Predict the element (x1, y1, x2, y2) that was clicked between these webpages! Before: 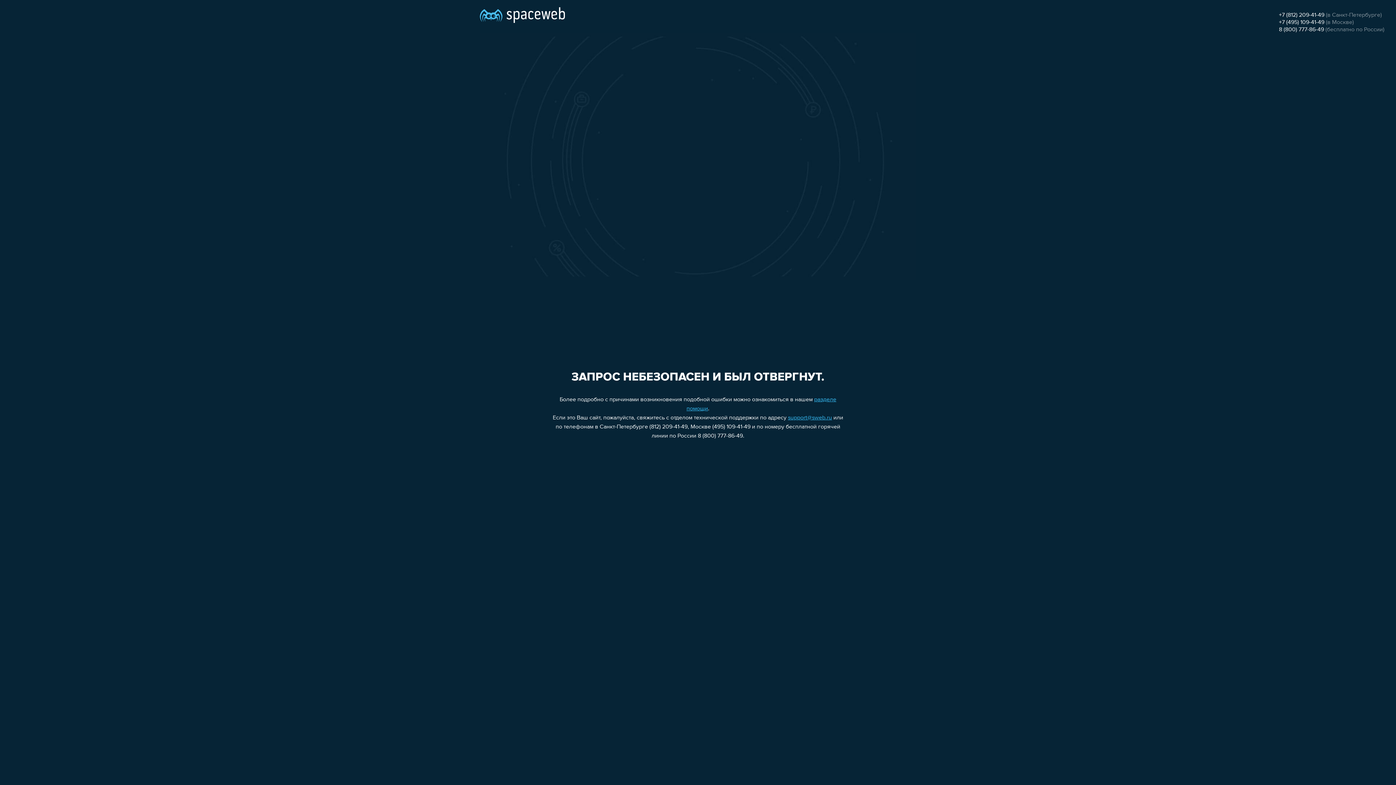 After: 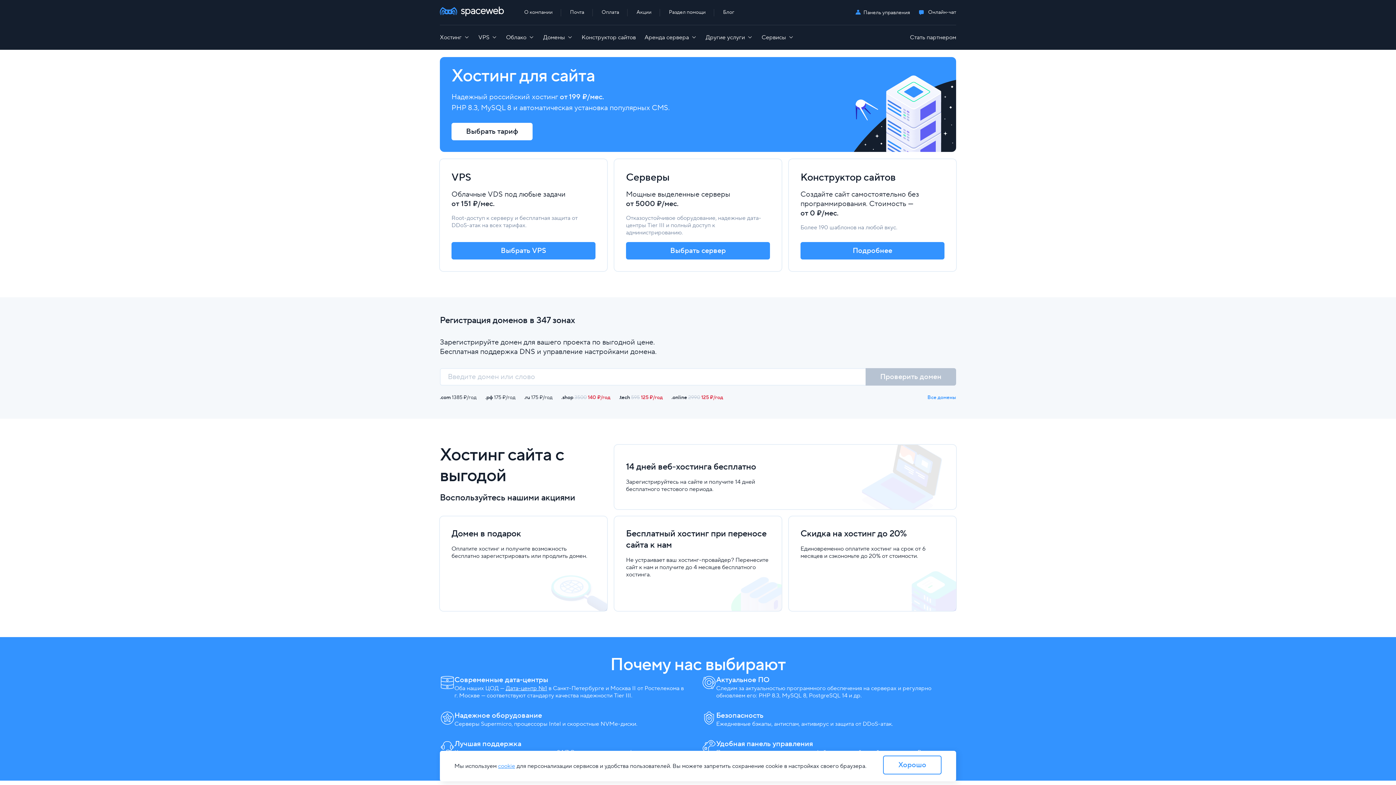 Action: bbox: (480, 0, 565, 25)